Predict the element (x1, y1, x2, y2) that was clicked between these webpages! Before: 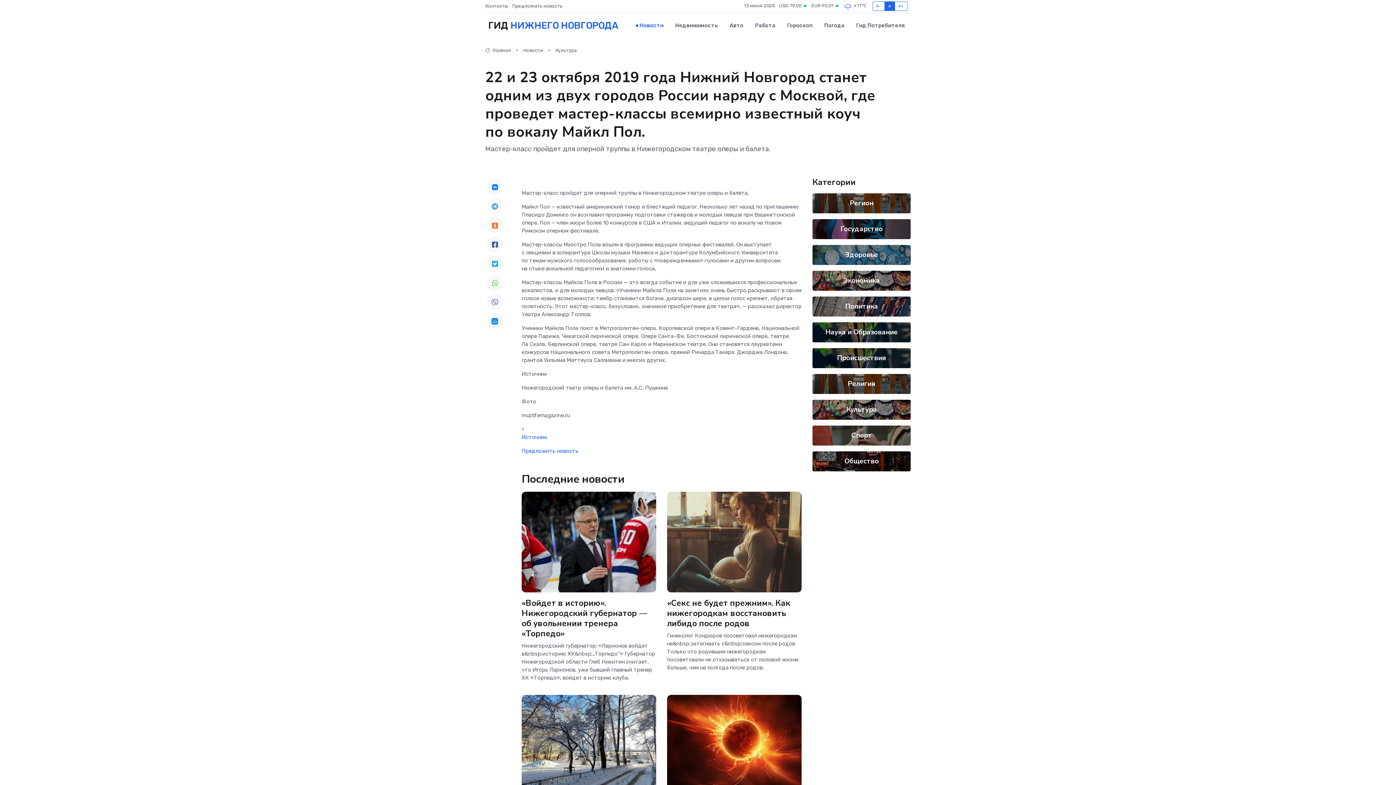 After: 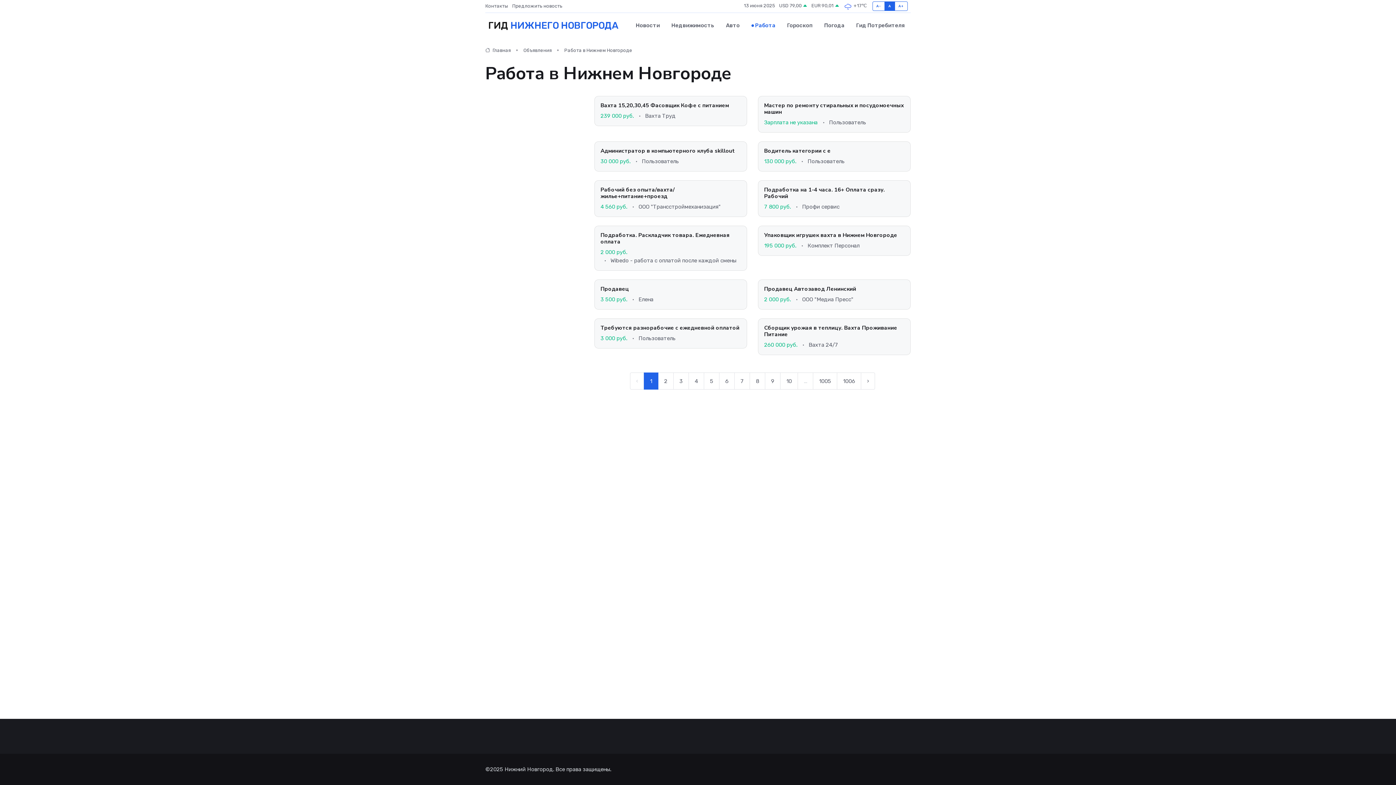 Action: label: Работа bbox: (749, 14, 781, 36)